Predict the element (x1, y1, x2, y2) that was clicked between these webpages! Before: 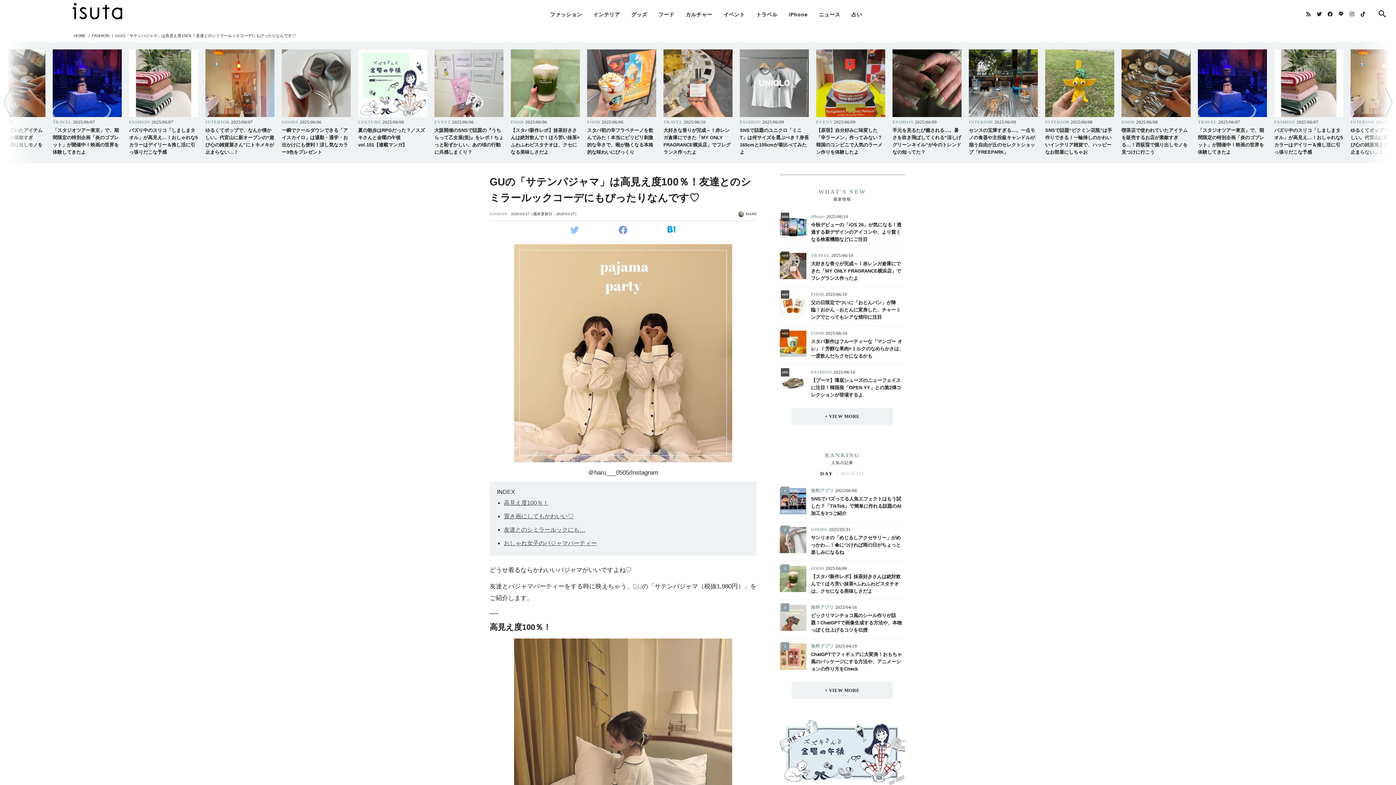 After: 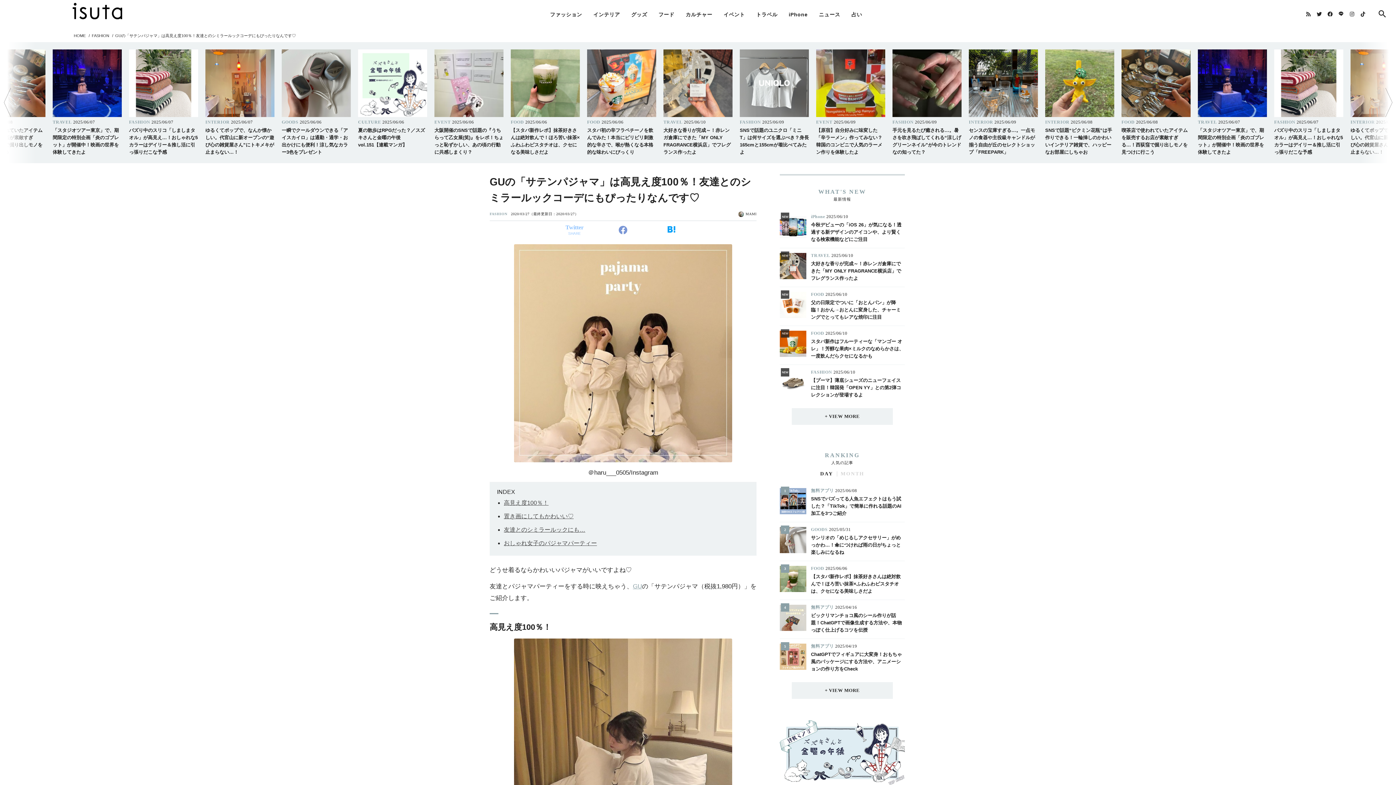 Action: bbox: (551, 221, 598, 239) label: Twitter
SHARE